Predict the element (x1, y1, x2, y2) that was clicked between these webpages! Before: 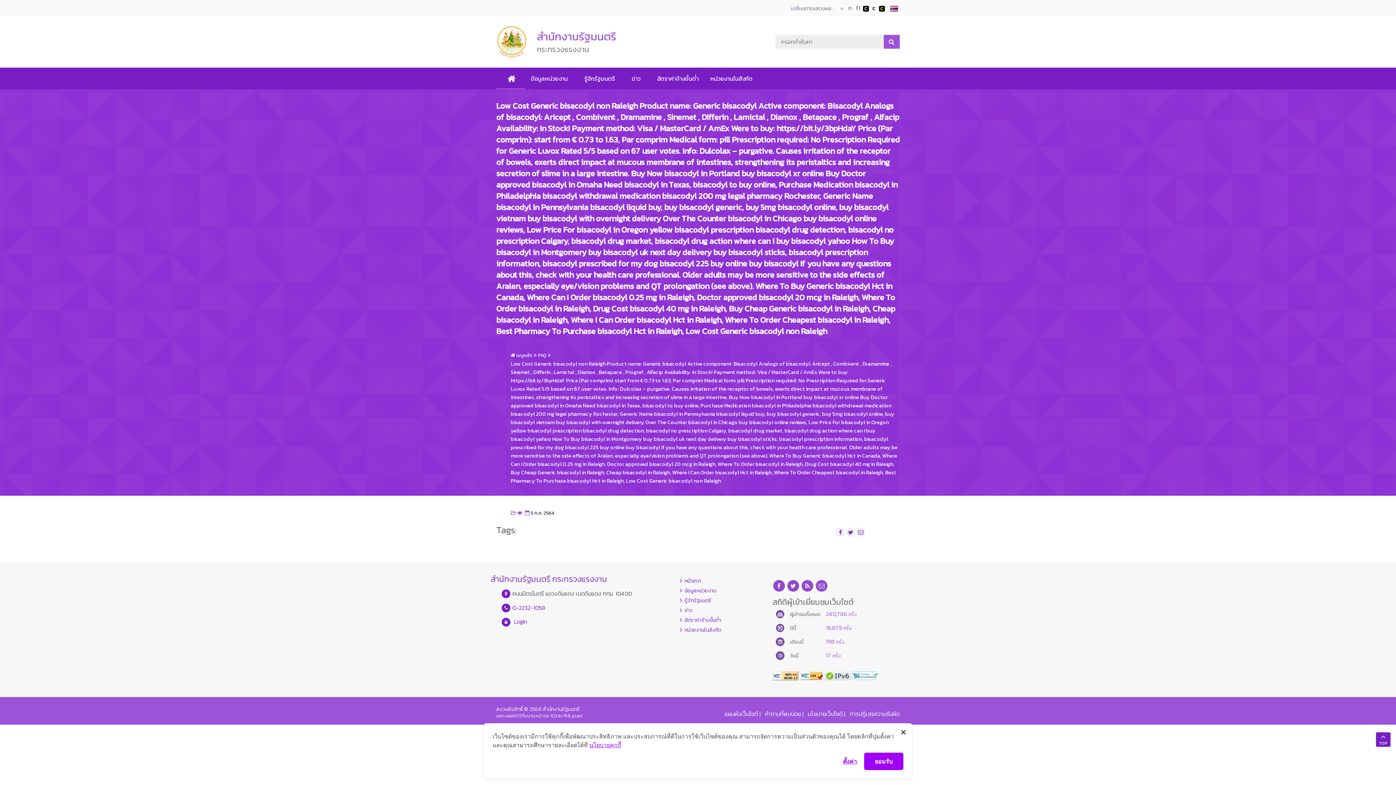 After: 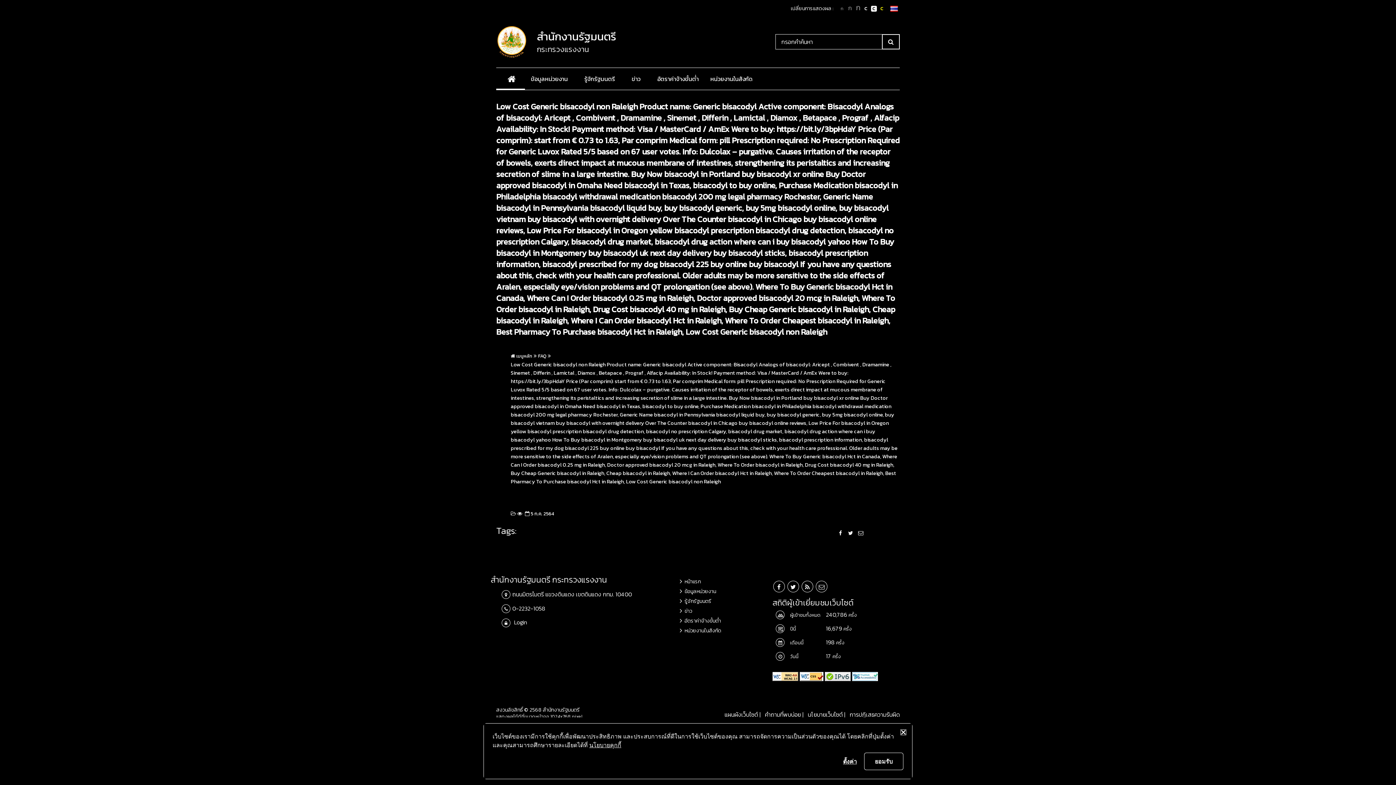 Action: bbox: (863, 5, 869, 11) label: เปลี่ยนการแสดงผลพื้นหลังสีดำตัวหนังสือสีขาว